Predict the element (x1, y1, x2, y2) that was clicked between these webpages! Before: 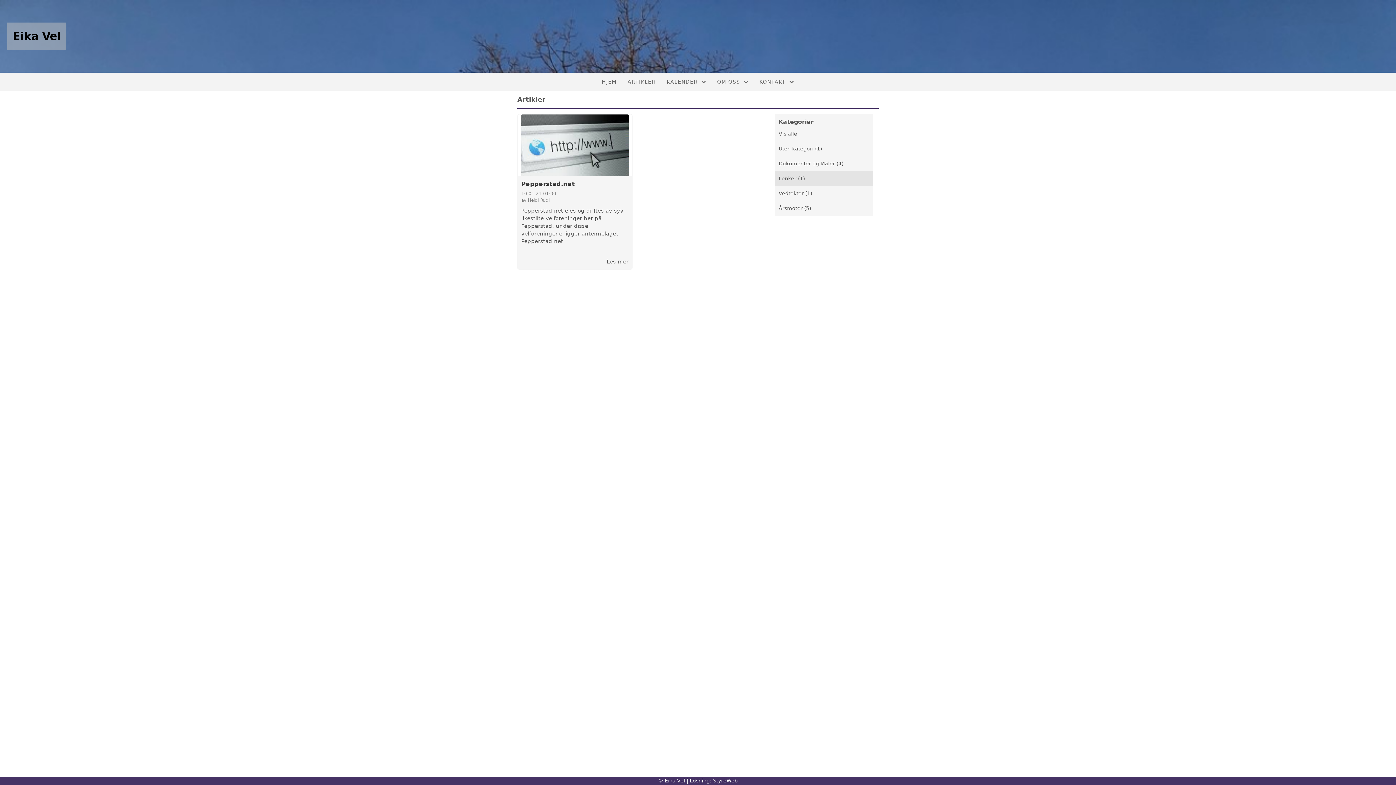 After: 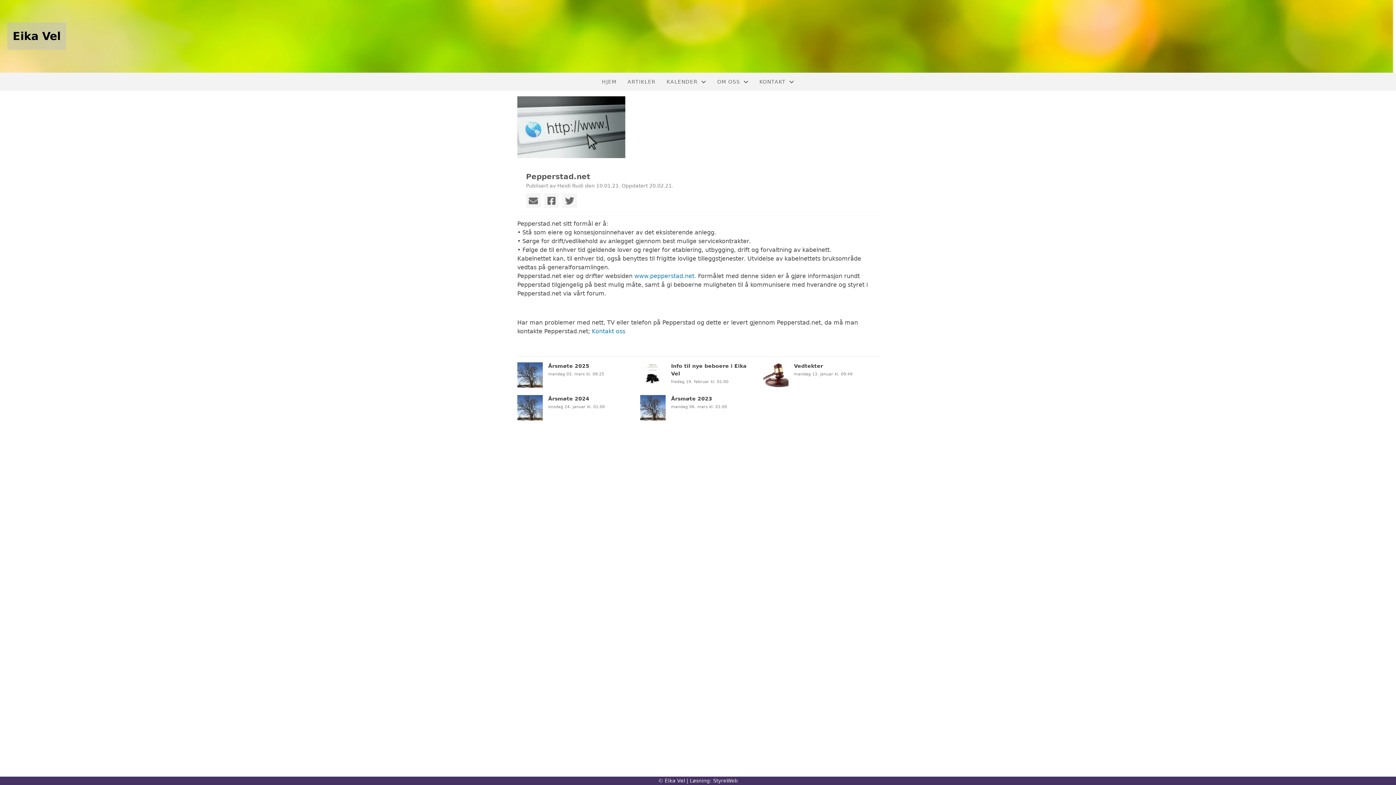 Action: bbox: (517, 254, 632, 269) label: Les mer